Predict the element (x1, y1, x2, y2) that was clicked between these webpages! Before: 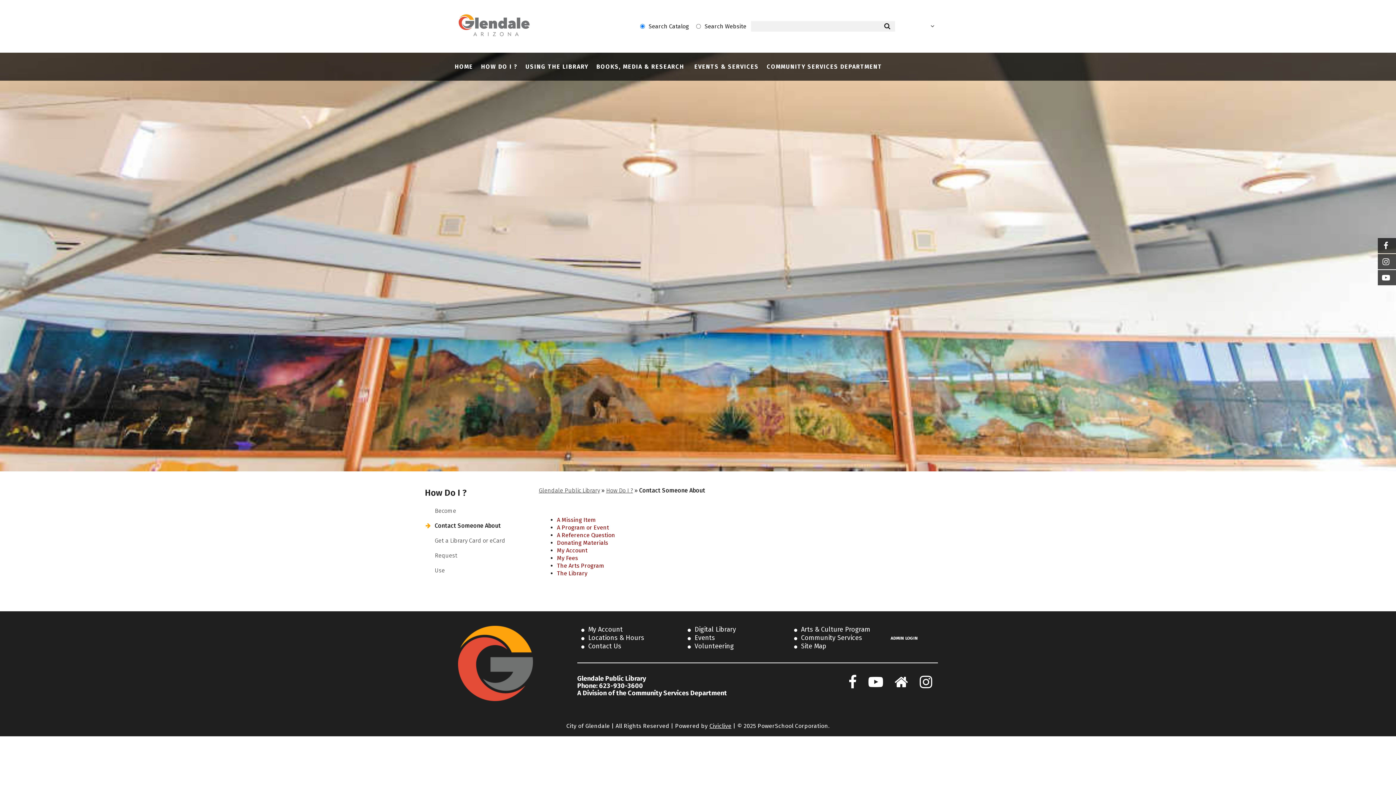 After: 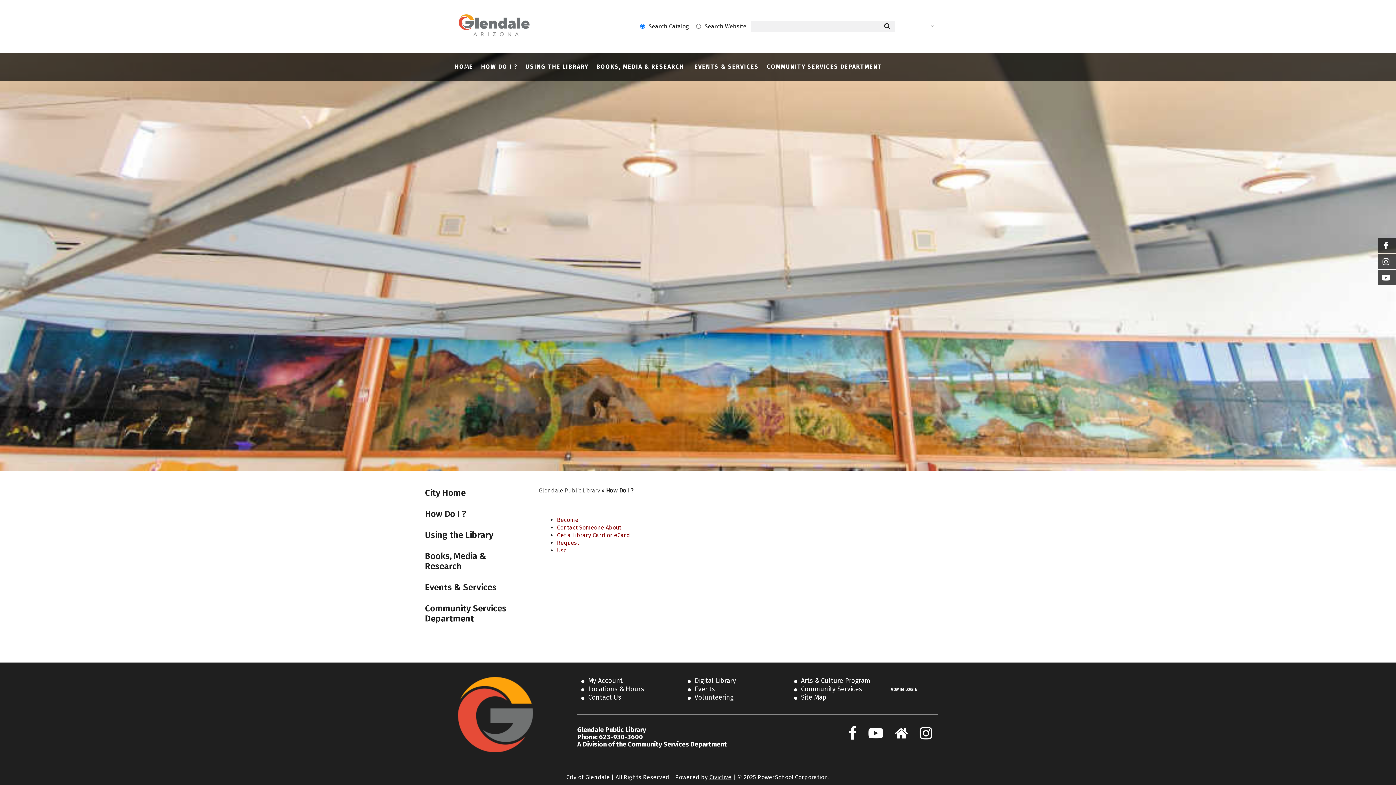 Action: label: How Do I ? bbox: (606, 487, 633, 494)